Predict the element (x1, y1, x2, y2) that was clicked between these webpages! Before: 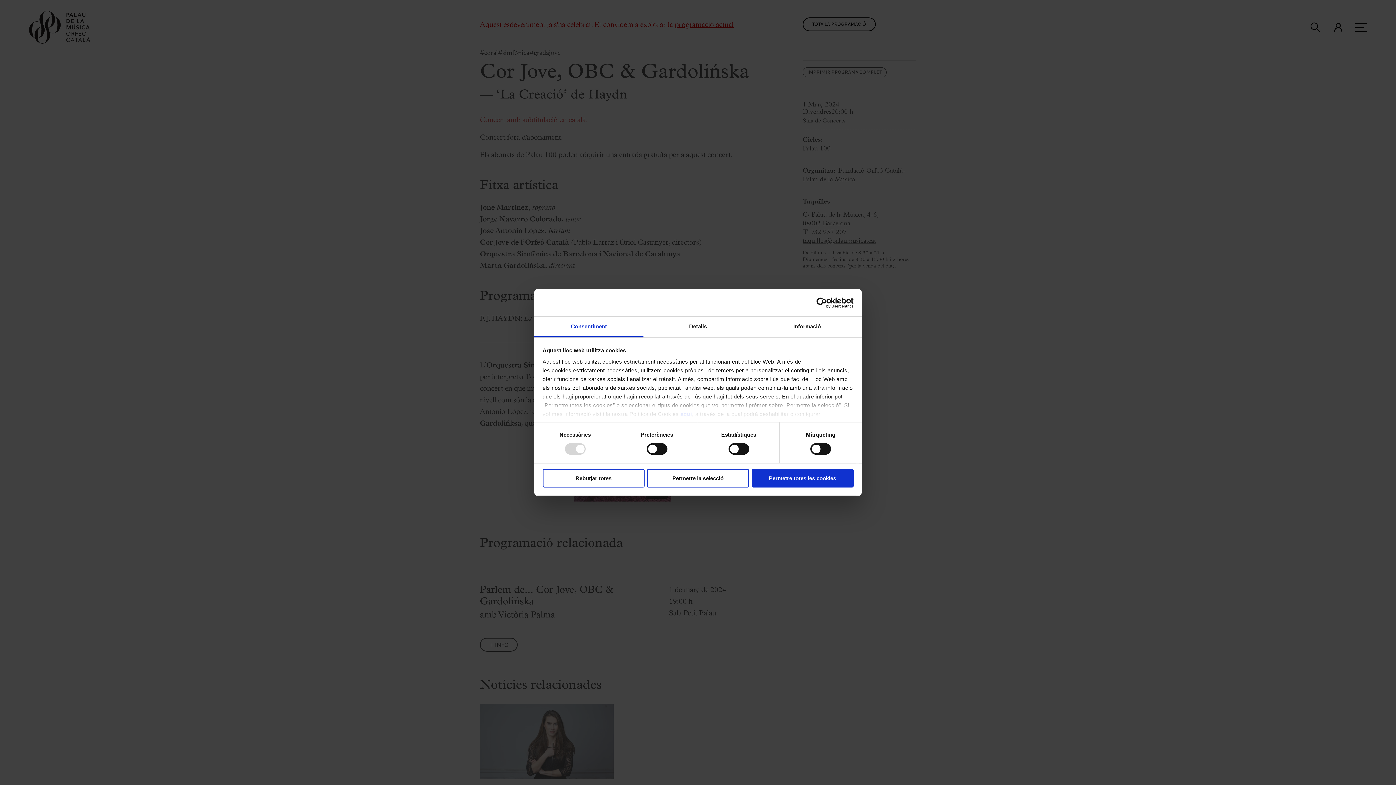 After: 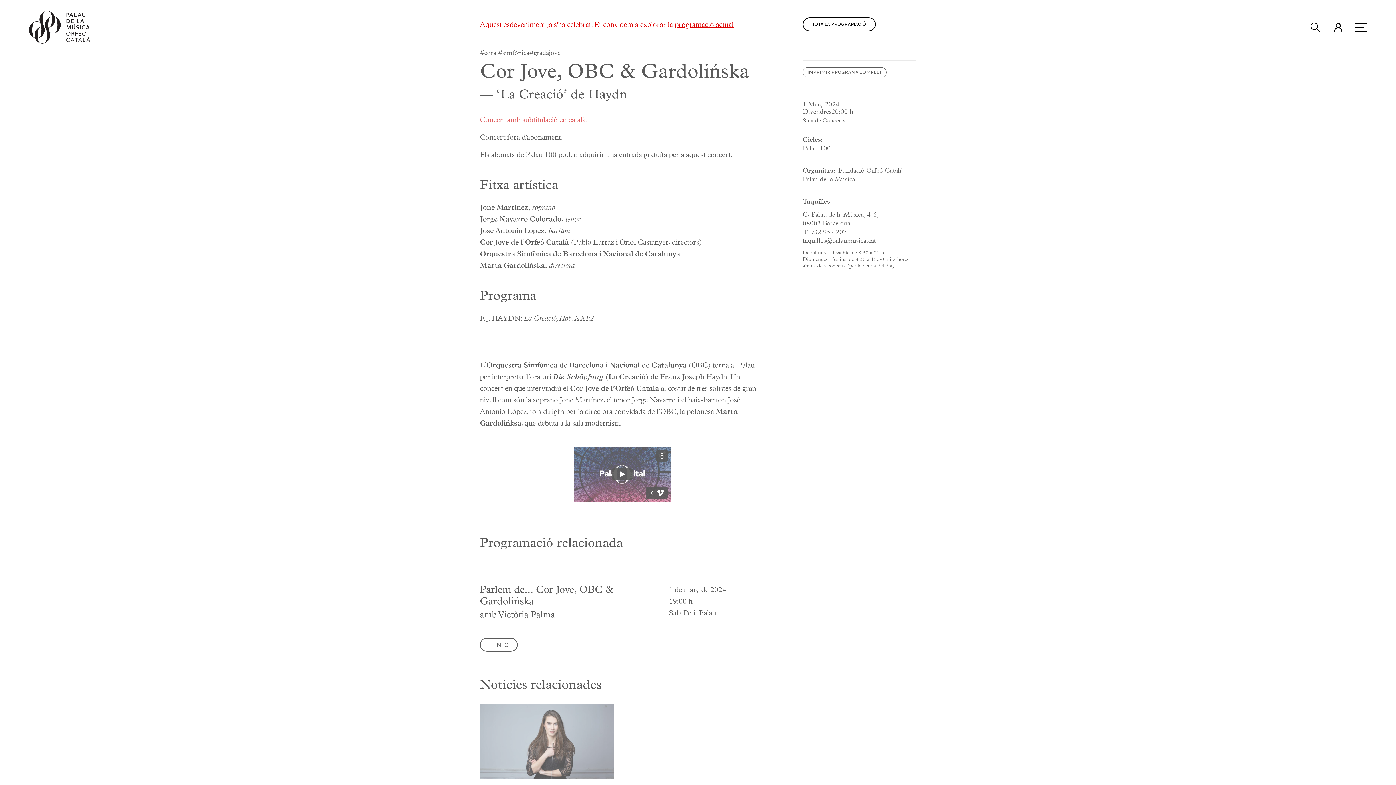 Action: bbox: (647, 469, 749, 487) label: Permetre la selecció